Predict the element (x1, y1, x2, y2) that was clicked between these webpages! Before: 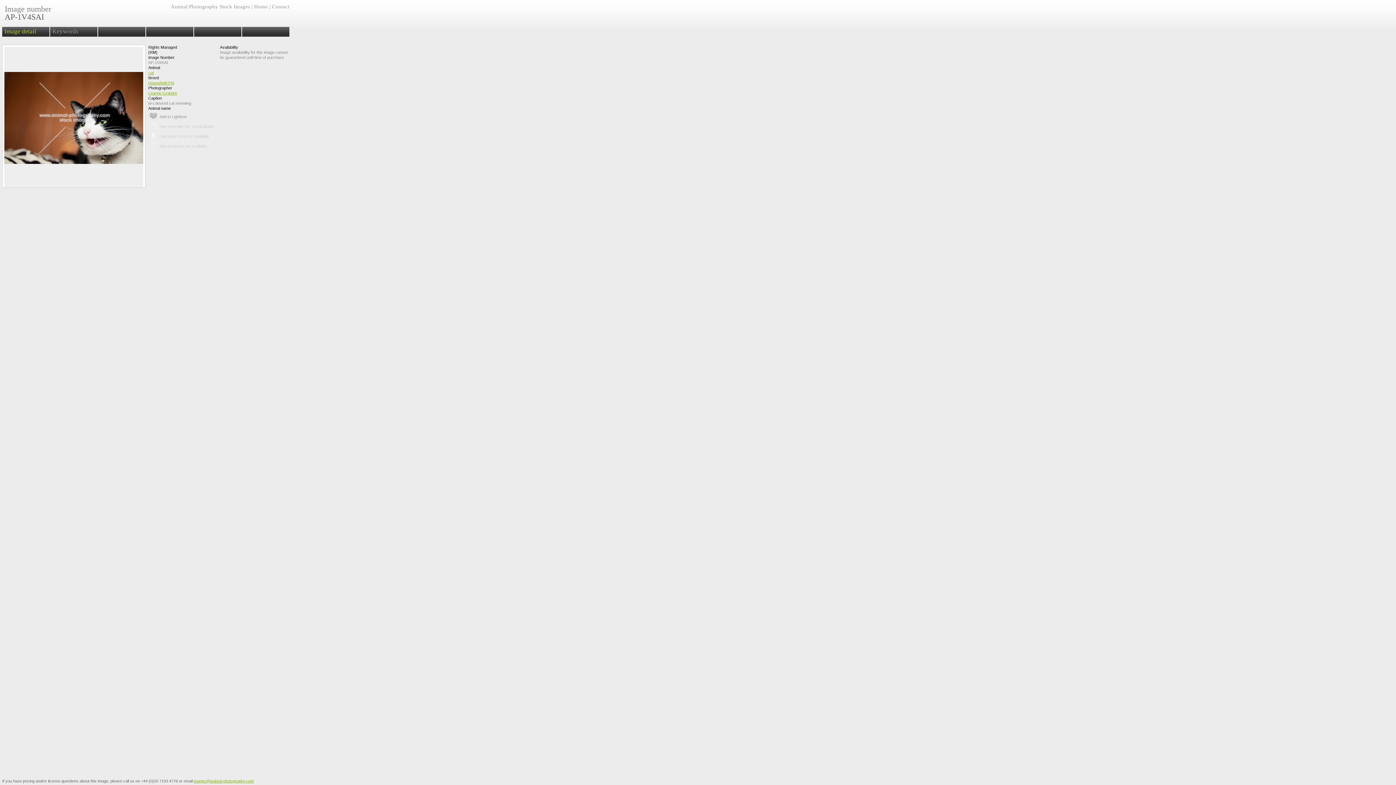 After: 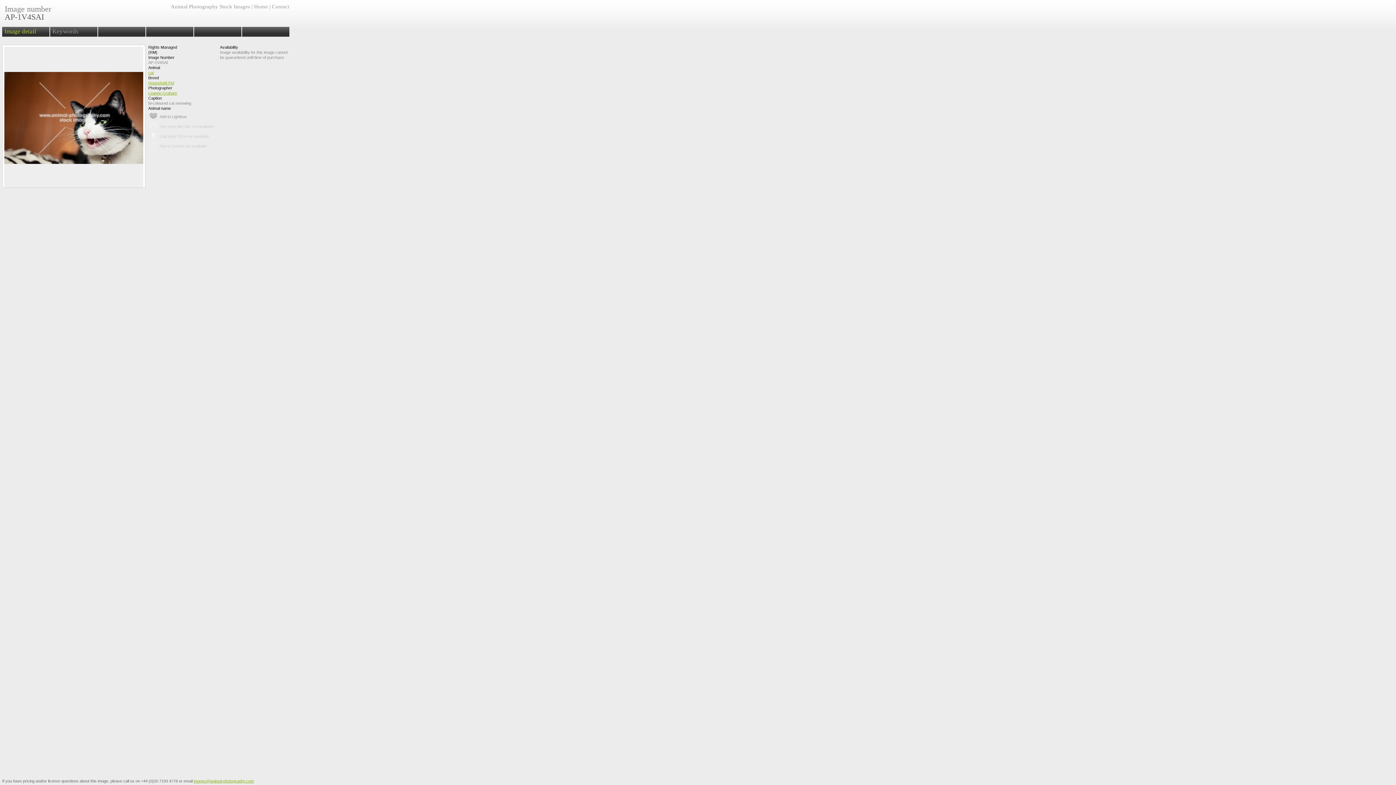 Action: label:   bbox: (242, 26, 289, 36)